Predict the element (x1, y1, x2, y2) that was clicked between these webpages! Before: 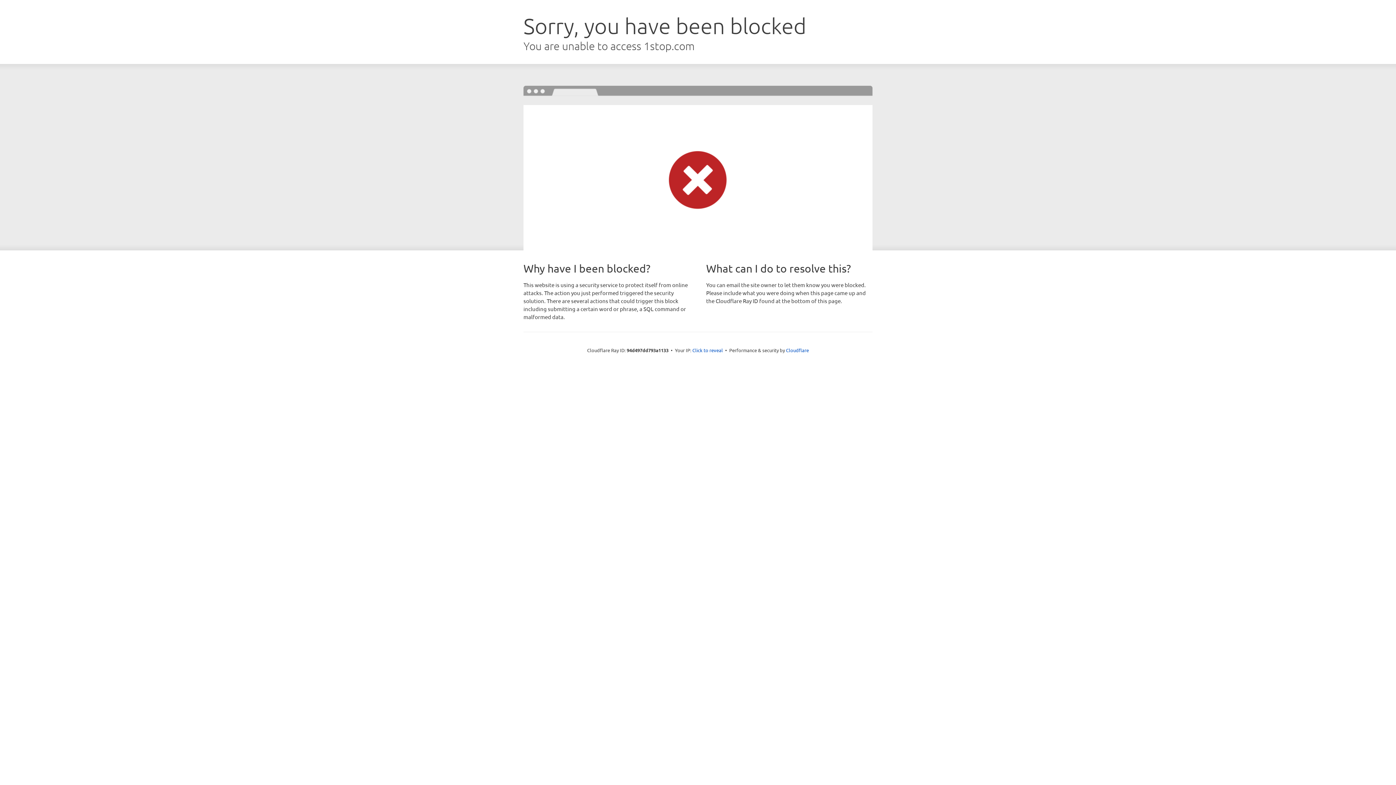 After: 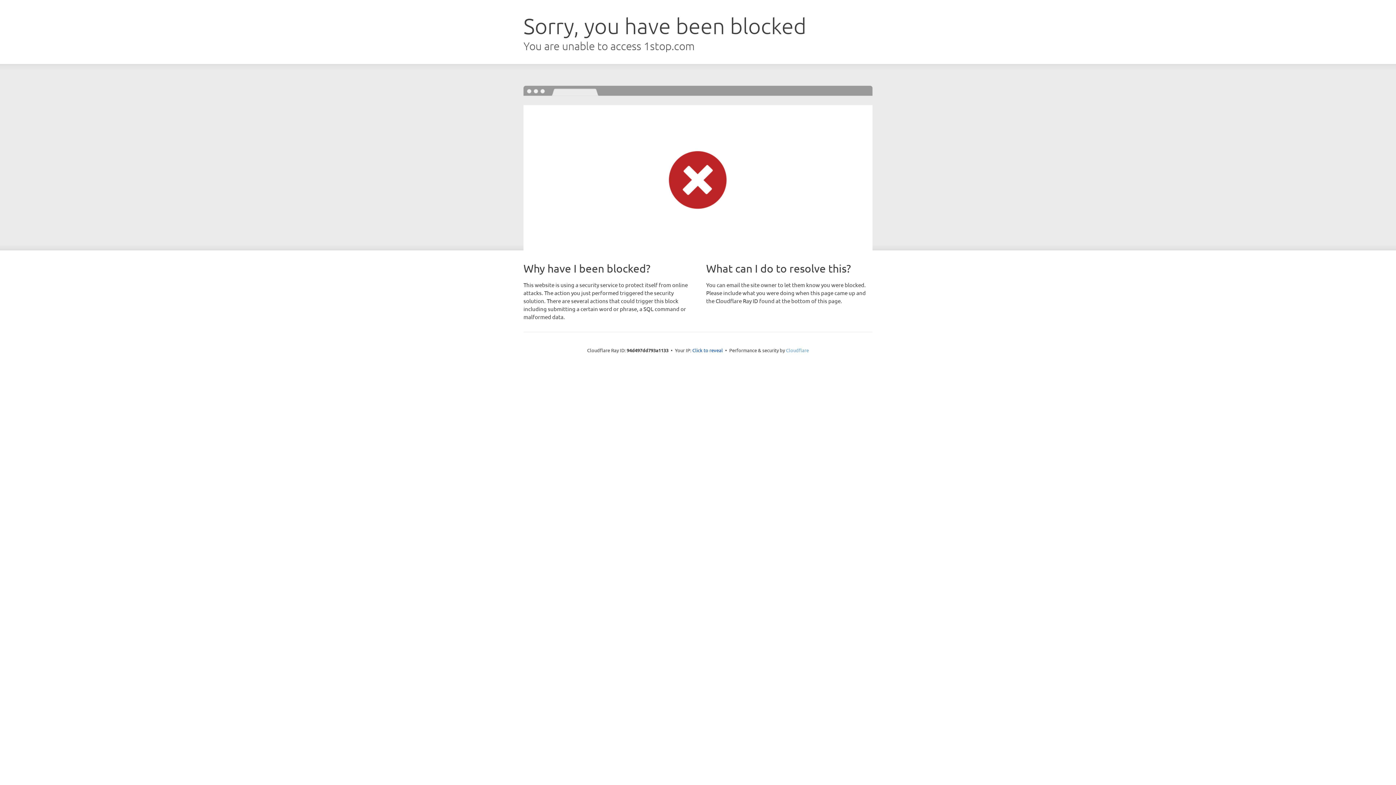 Action: bbox: (786, 347, 809, 353) label: Cloudflare